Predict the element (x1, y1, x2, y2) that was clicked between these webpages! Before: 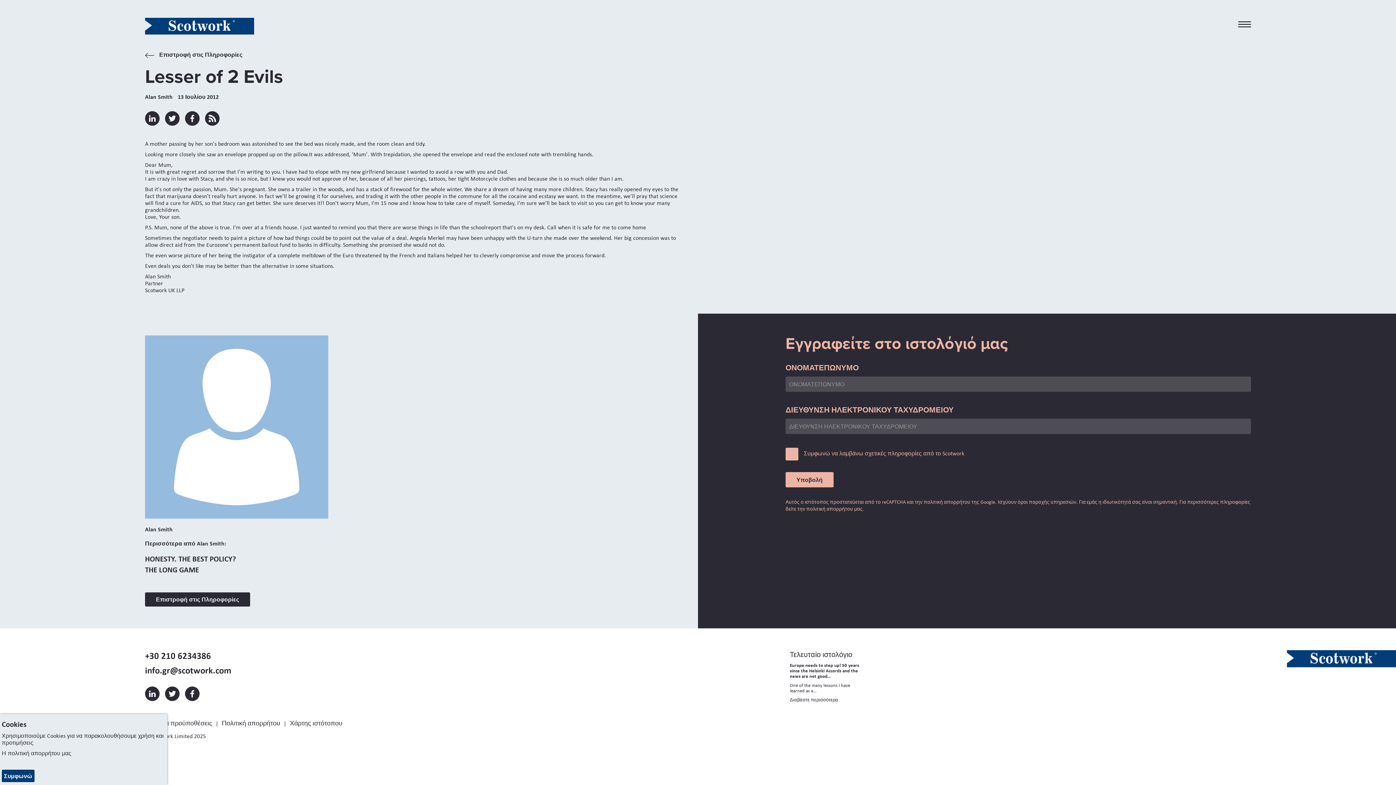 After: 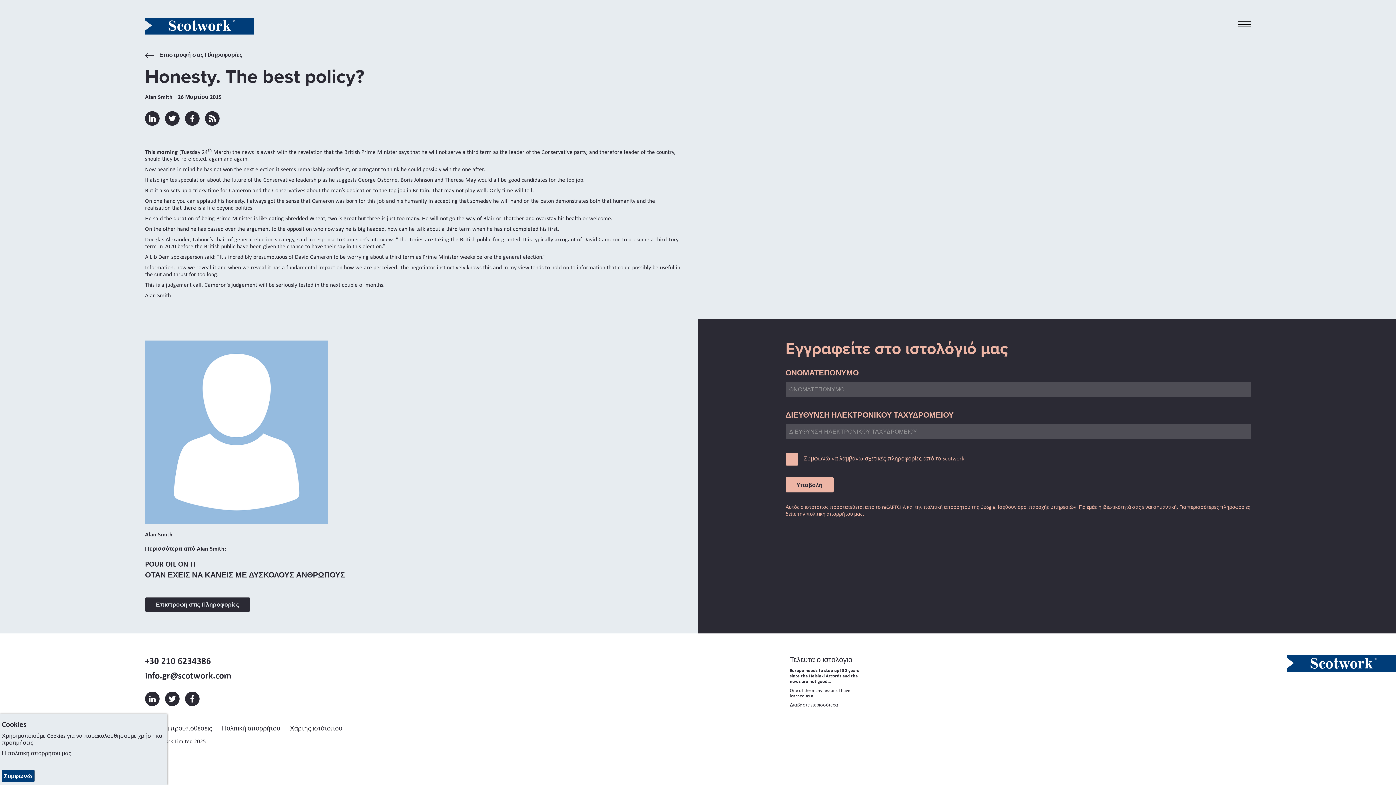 Action: bbox: (145, 554, 236, 563) label: HONESTY. THE BEST POLICY?